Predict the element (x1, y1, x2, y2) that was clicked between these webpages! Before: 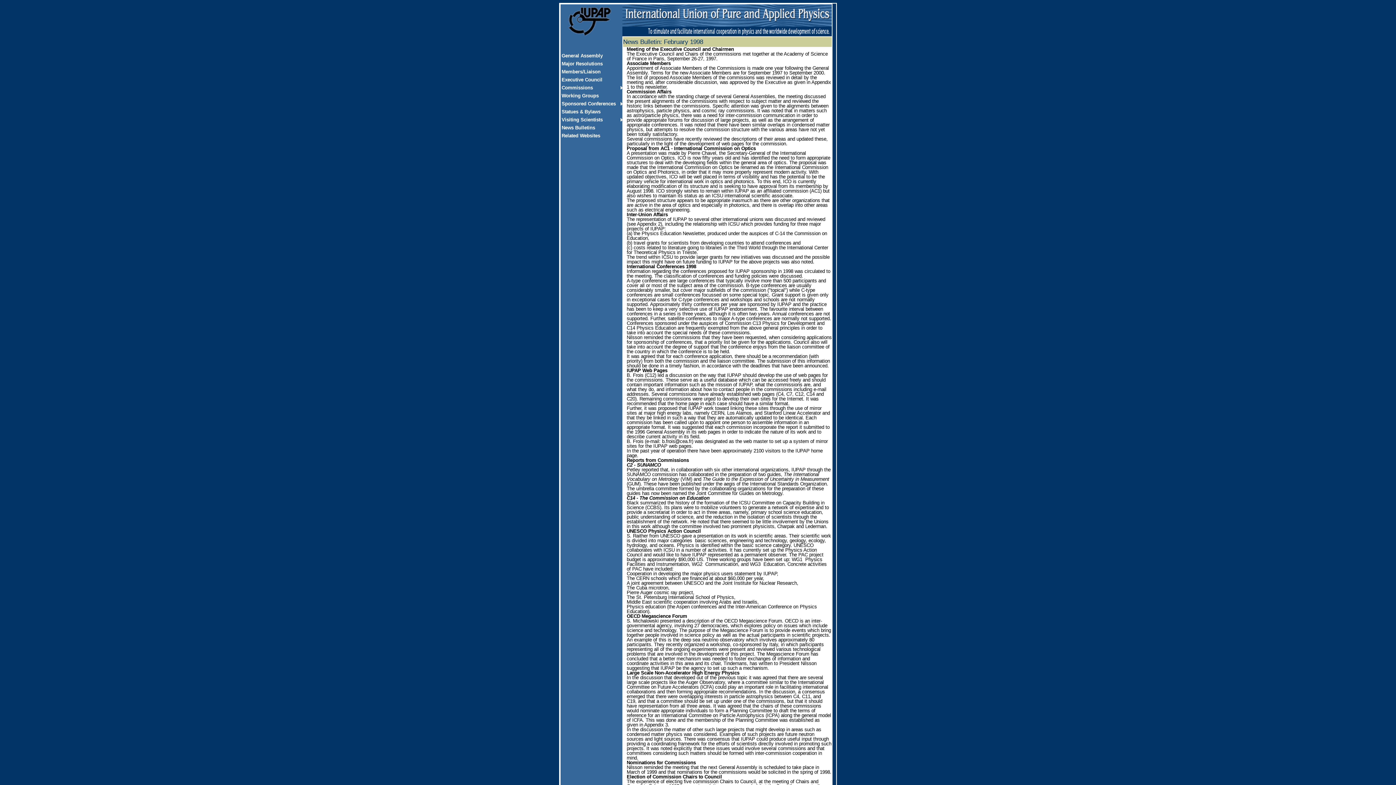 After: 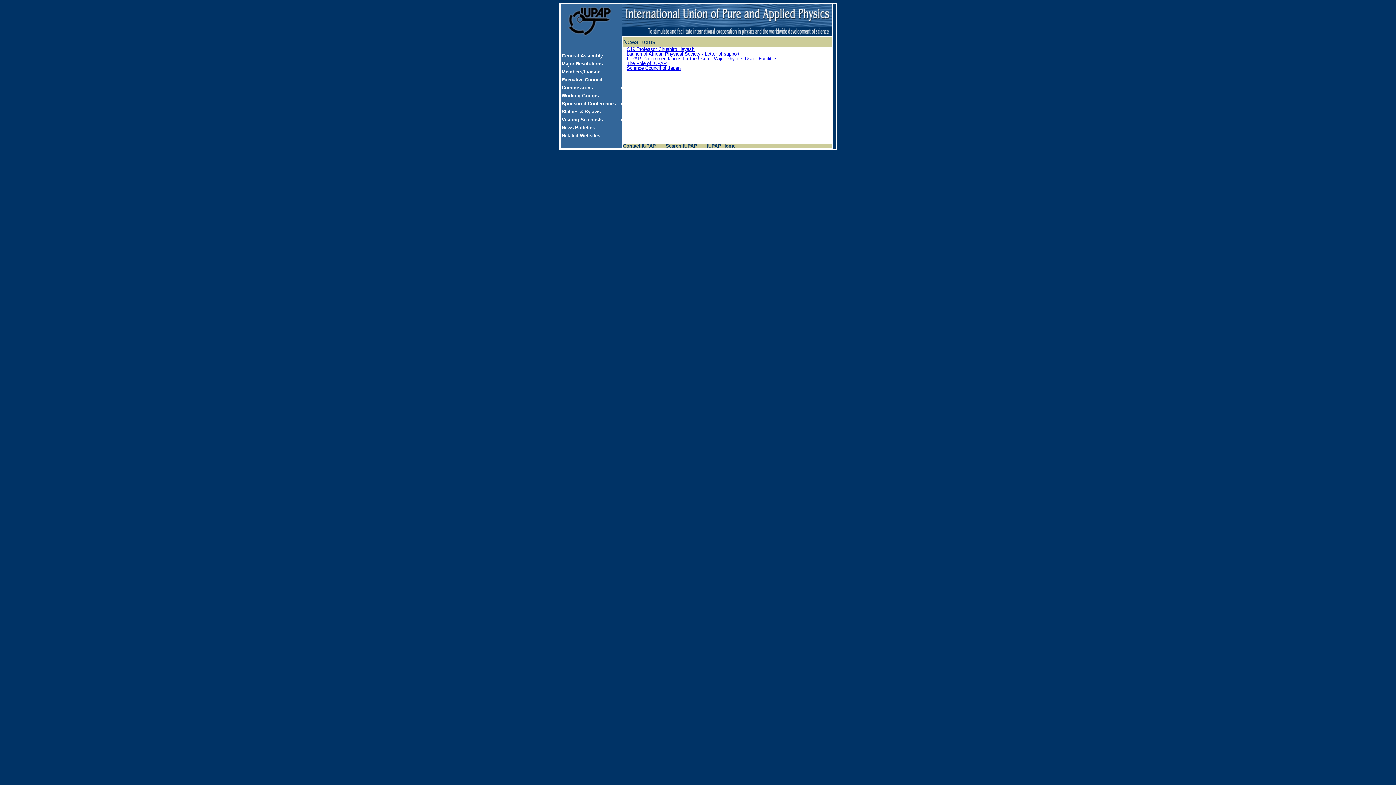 Action: bbox: (560, 122, 626, 130) label: News Bulletins